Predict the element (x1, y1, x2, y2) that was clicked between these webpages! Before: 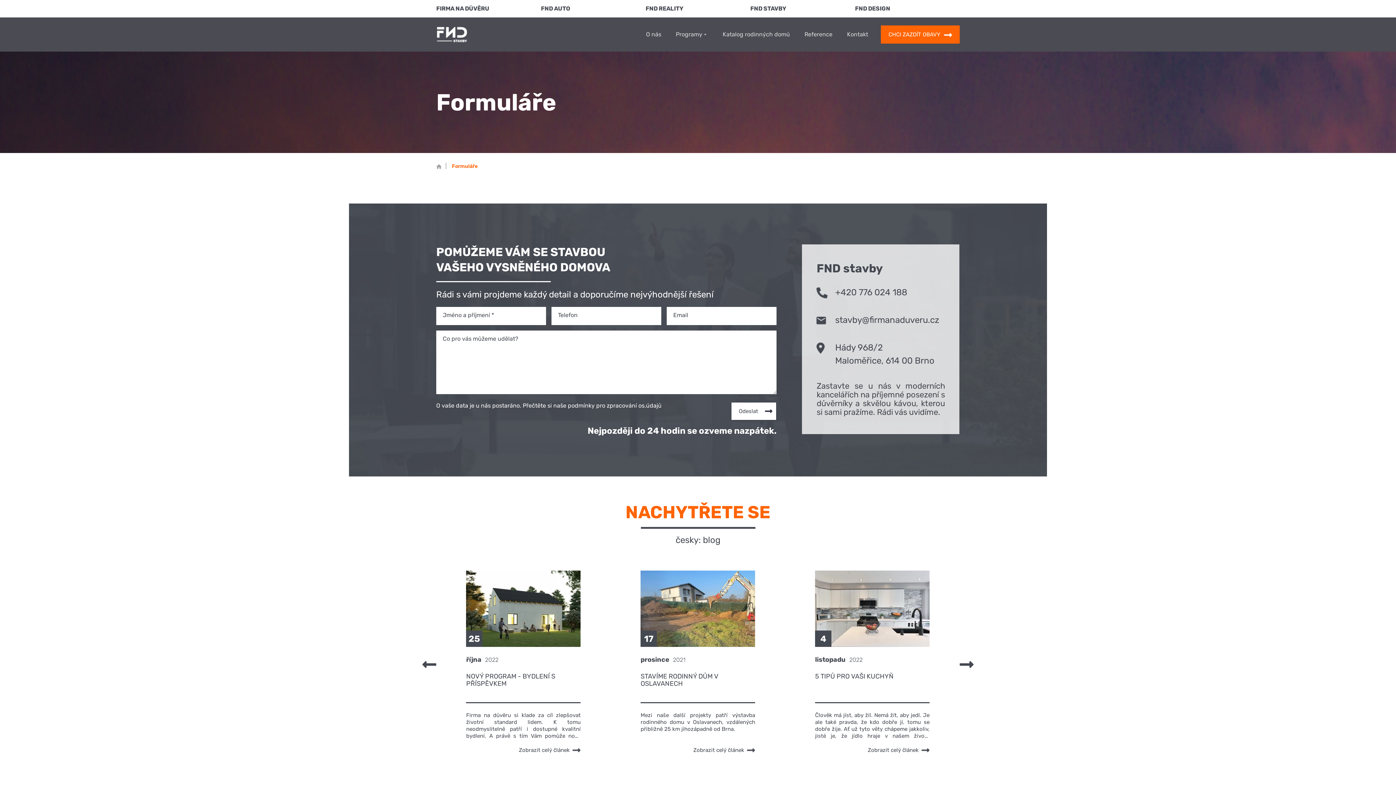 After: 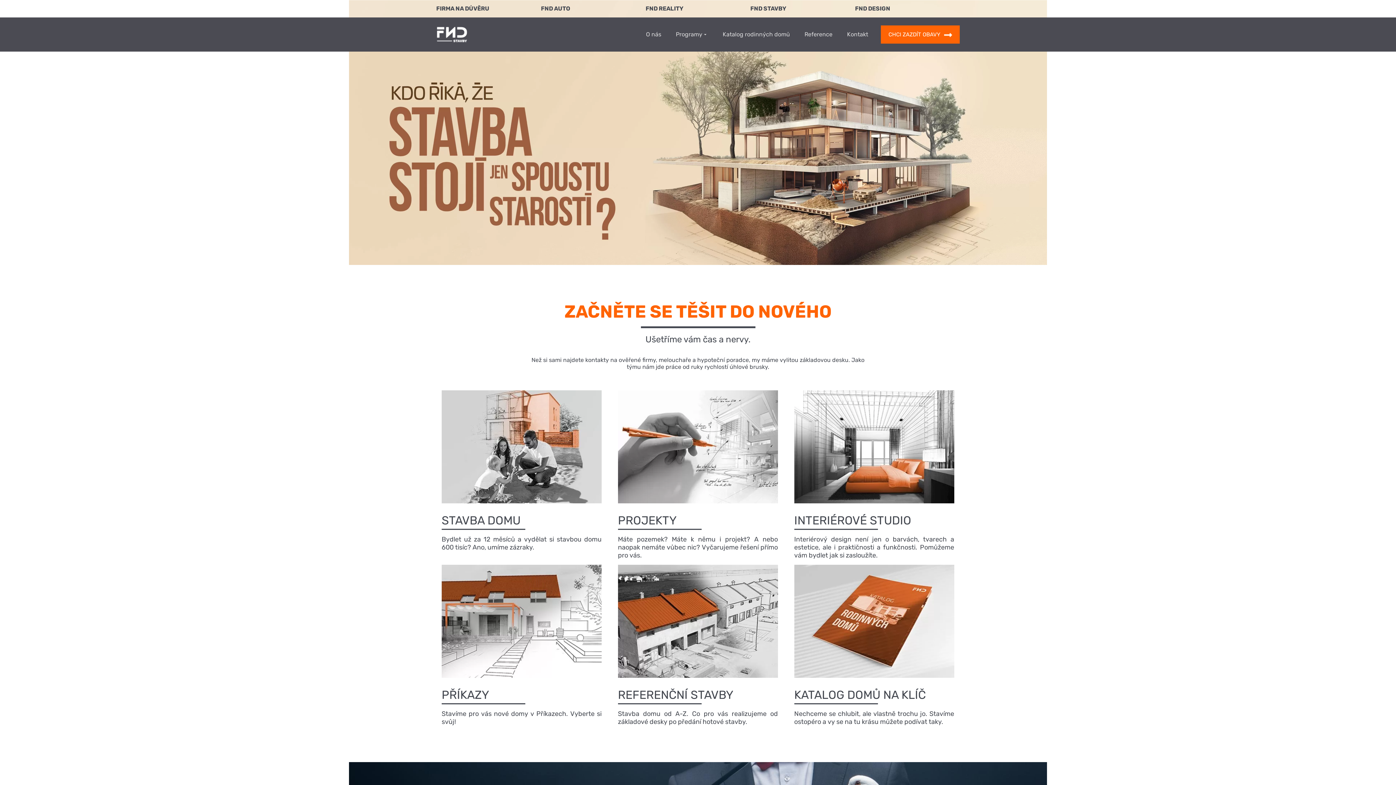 Action: bbox: (436, 161, 441, 170)